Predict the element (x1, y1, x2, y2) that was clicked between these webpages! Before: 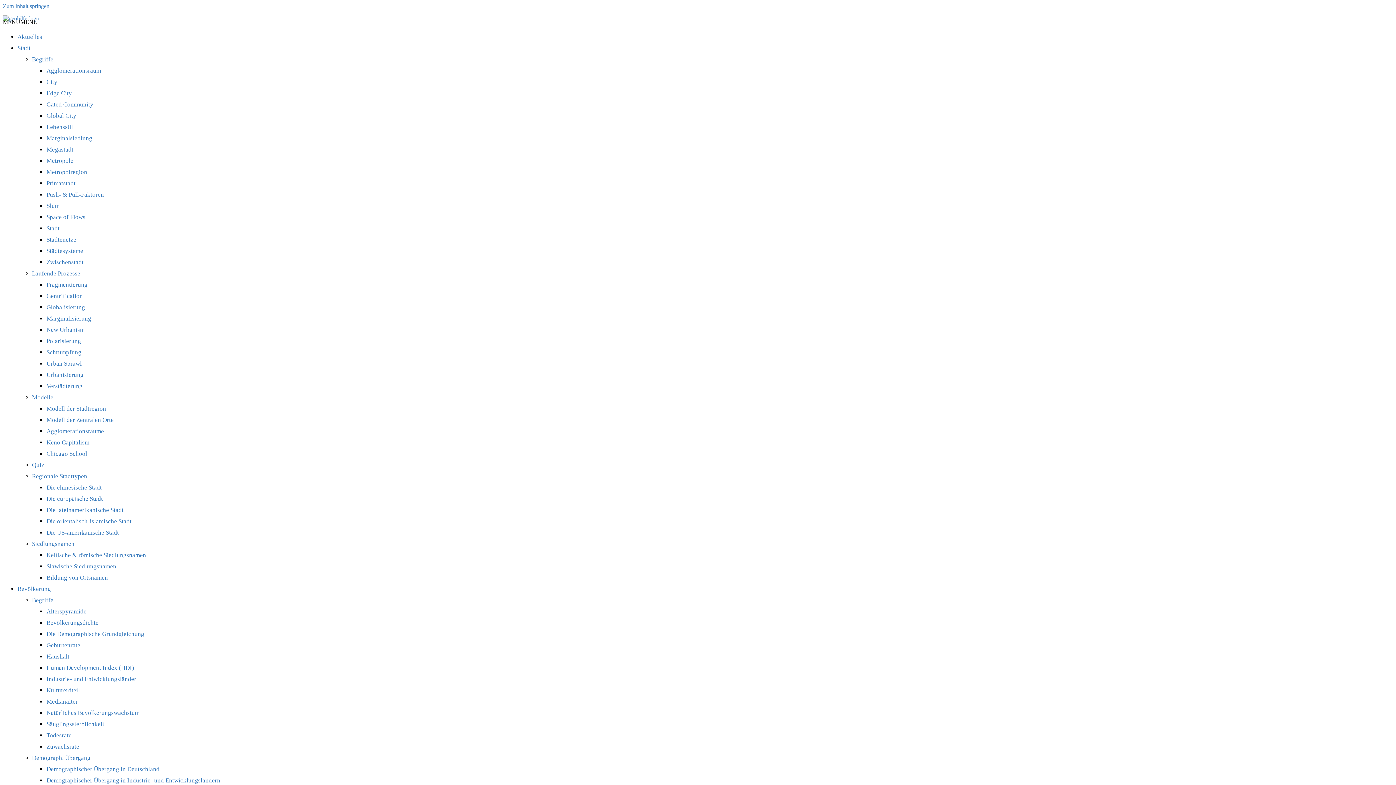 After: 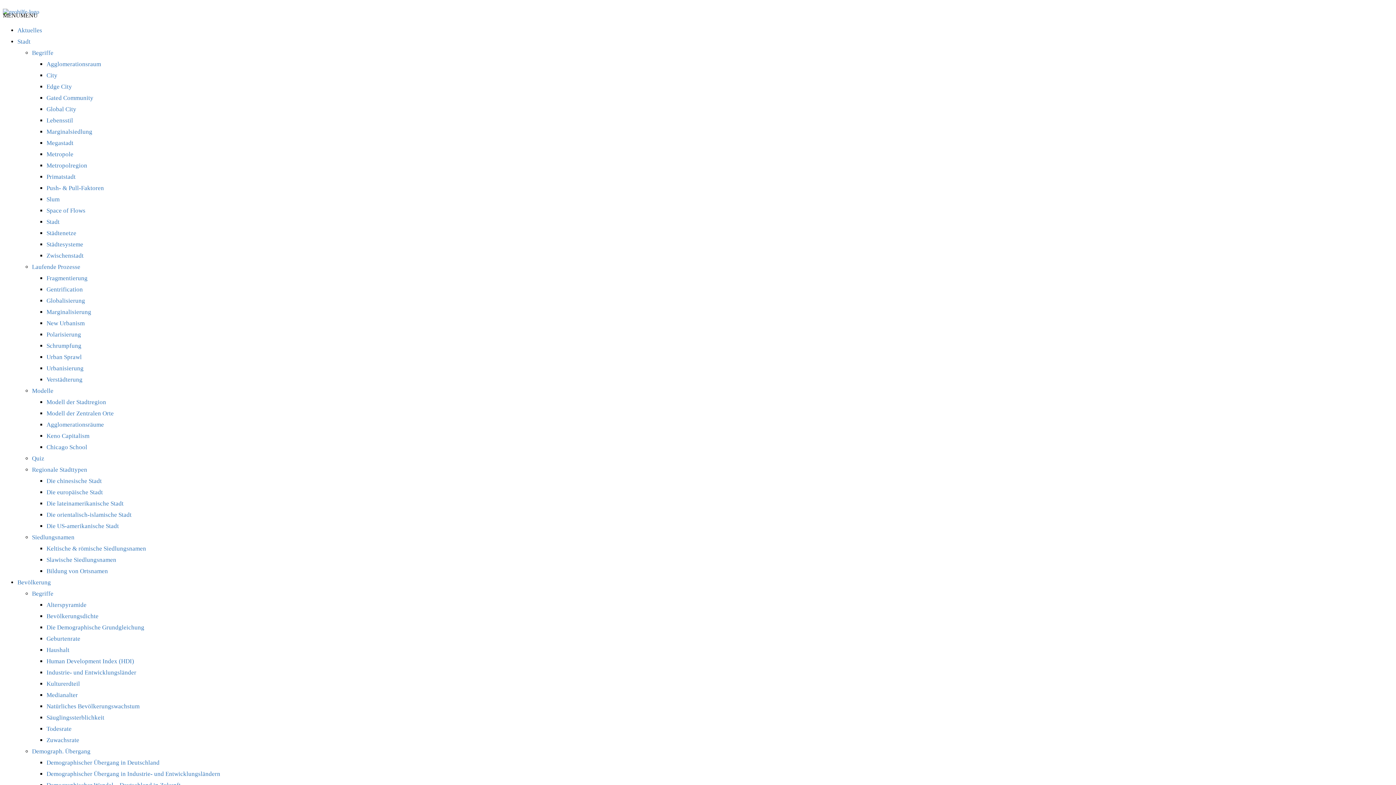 Action: bbox: (46, 766, 159, 773) label: Demographischer Übergang in Deutschland